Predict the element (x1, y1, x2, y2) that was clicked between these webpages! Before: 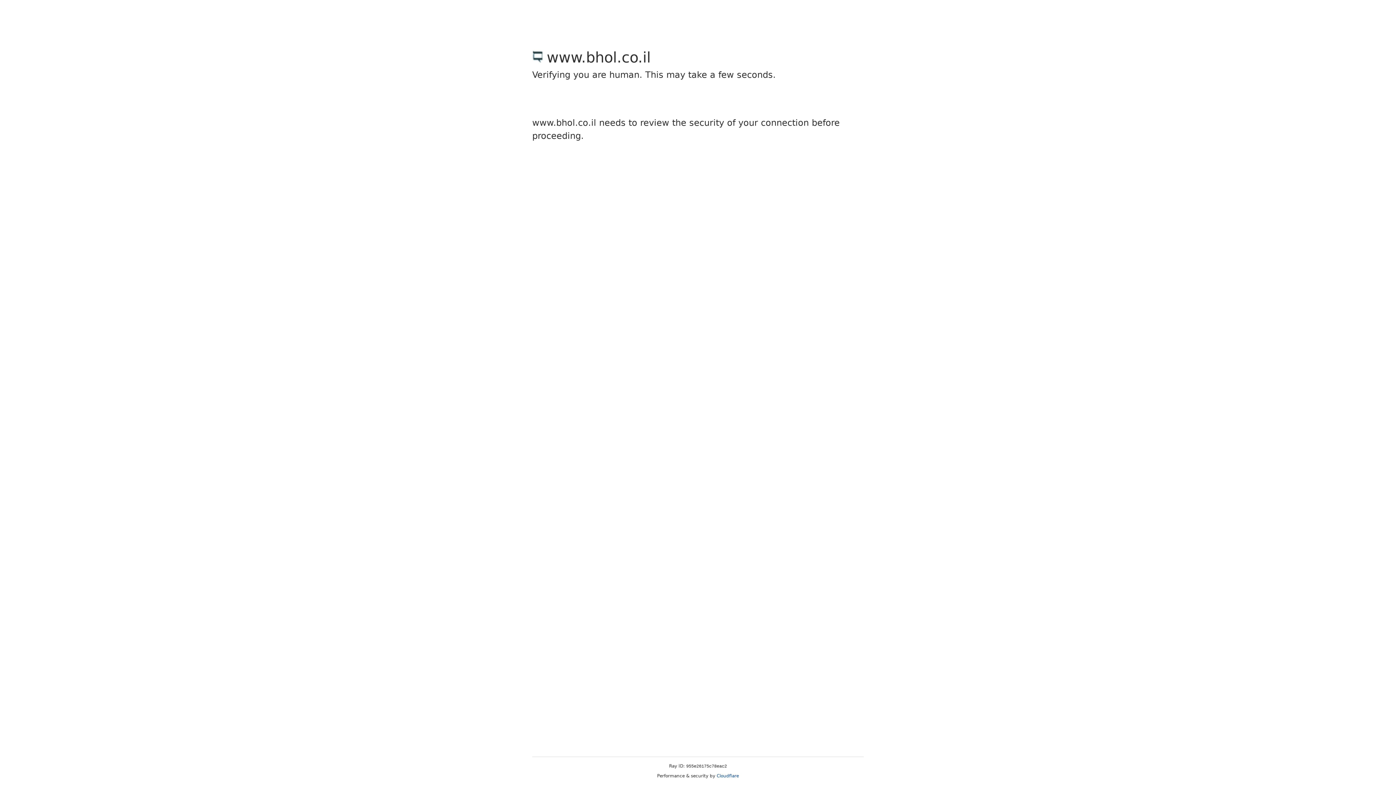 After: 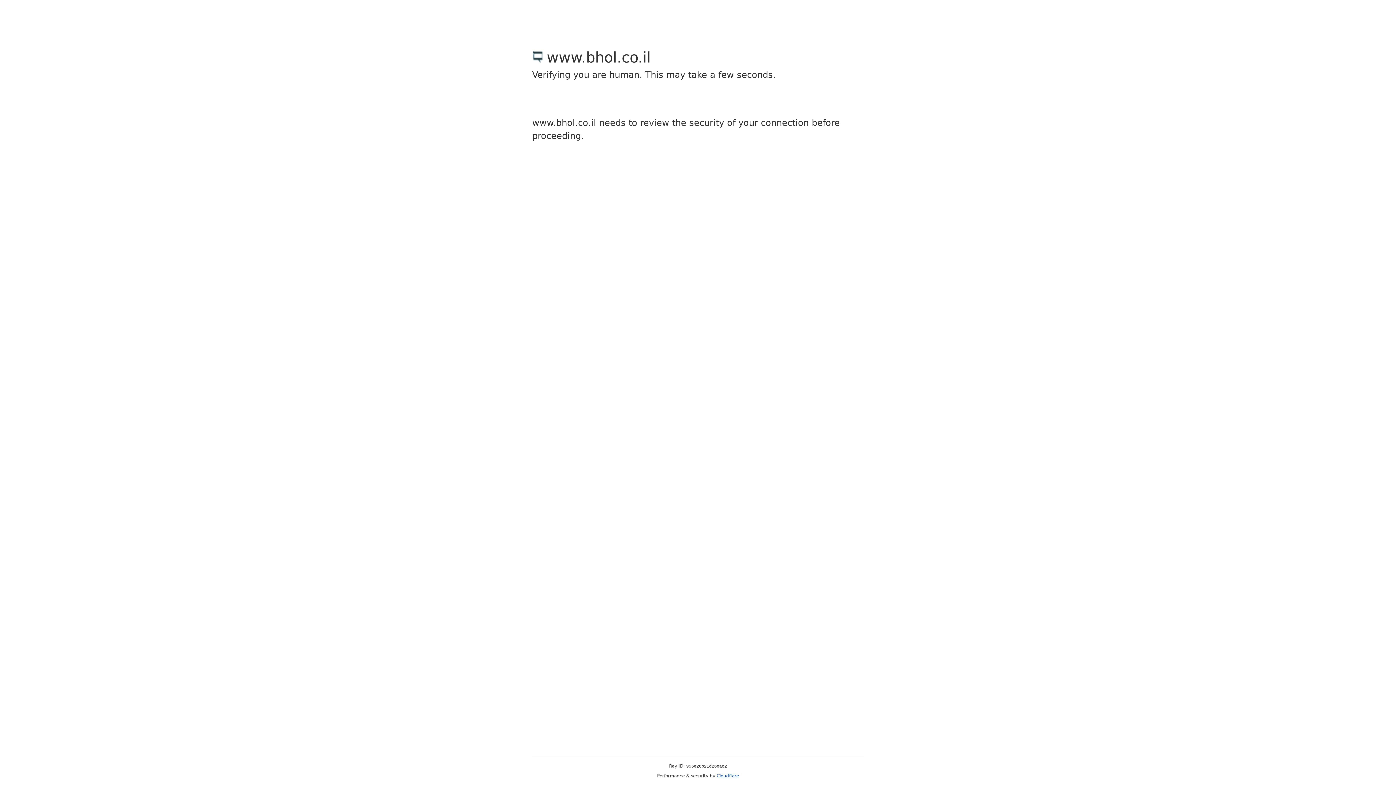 Action: bbox: (716, 773, 739, 778) label: Cloudflare